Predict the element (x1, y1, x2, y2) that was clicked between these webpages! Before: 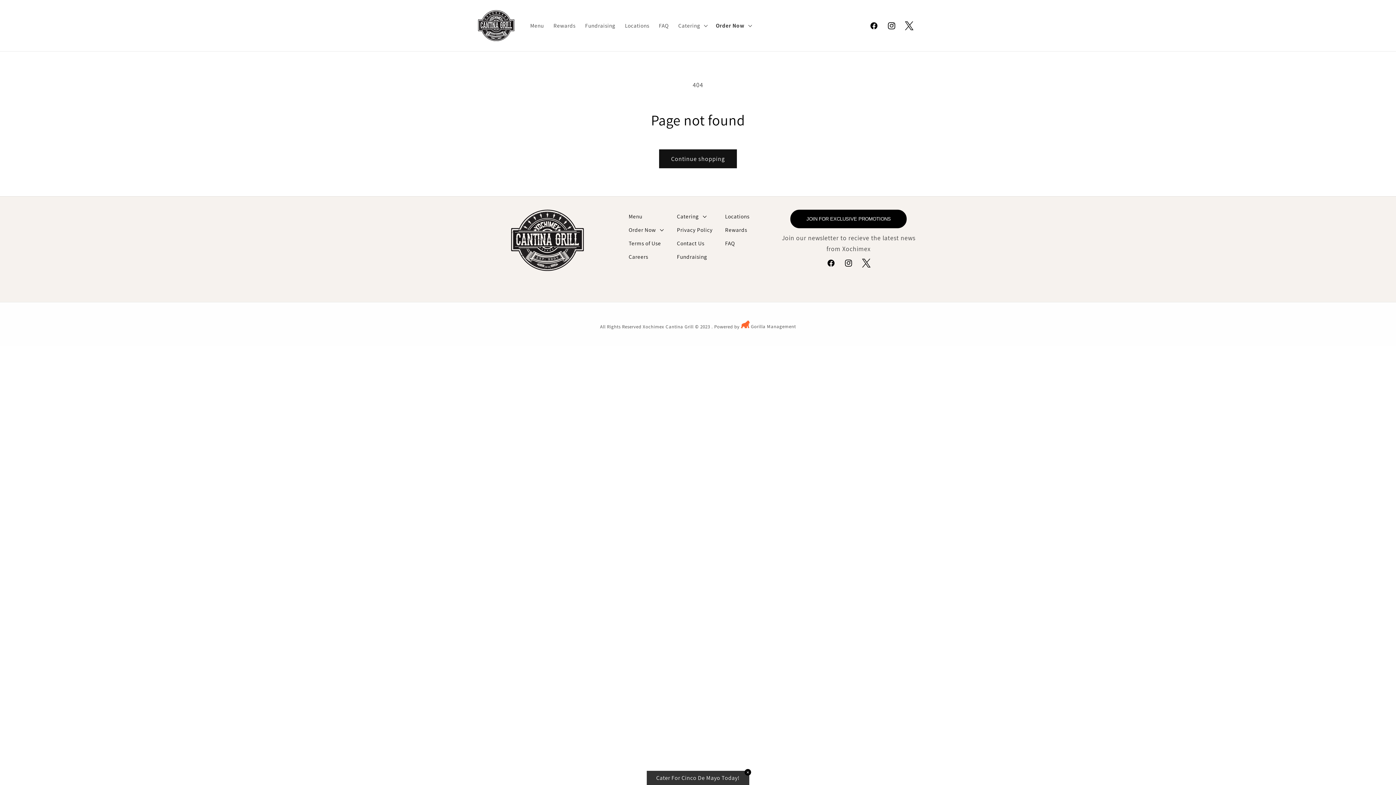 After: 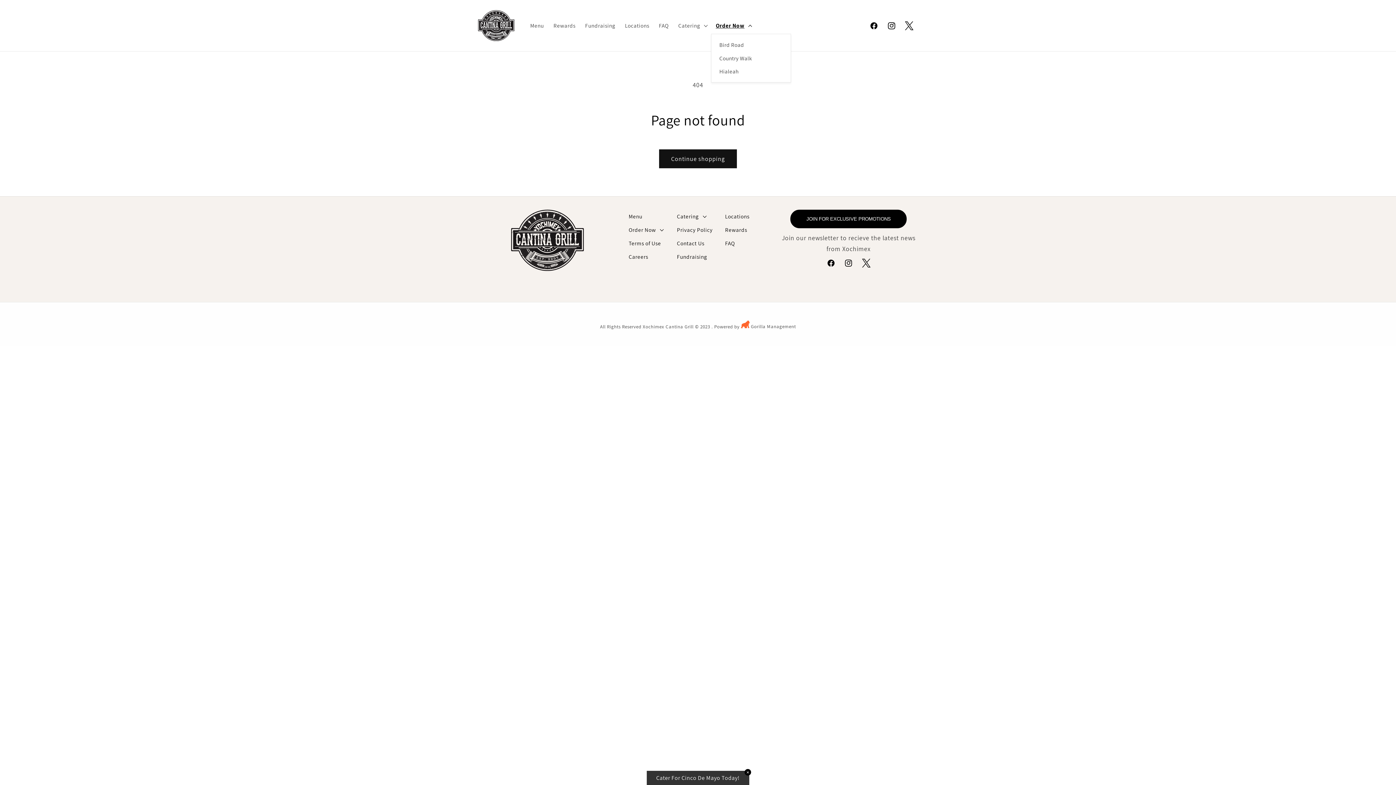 Action: bbox: (711, 17, 755, 33) label: Order Now